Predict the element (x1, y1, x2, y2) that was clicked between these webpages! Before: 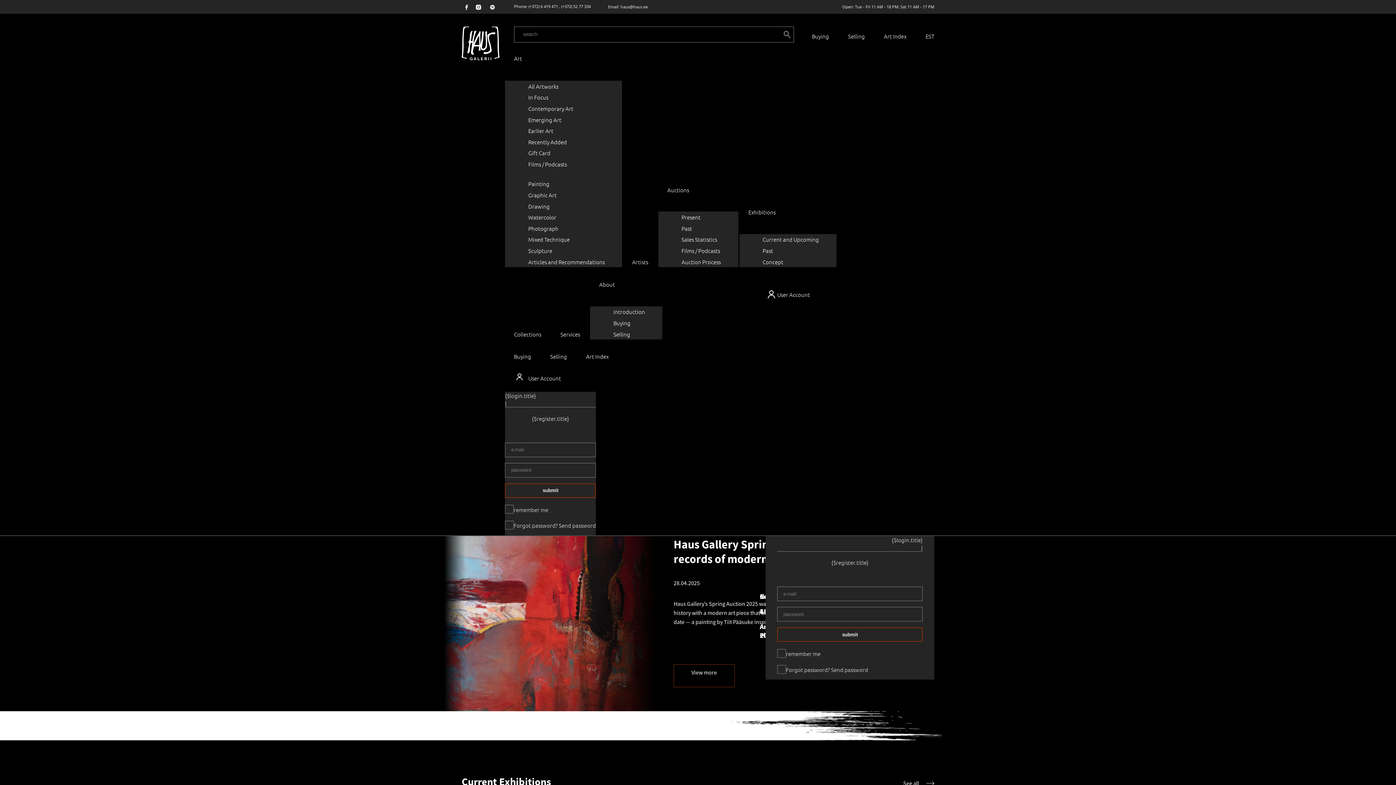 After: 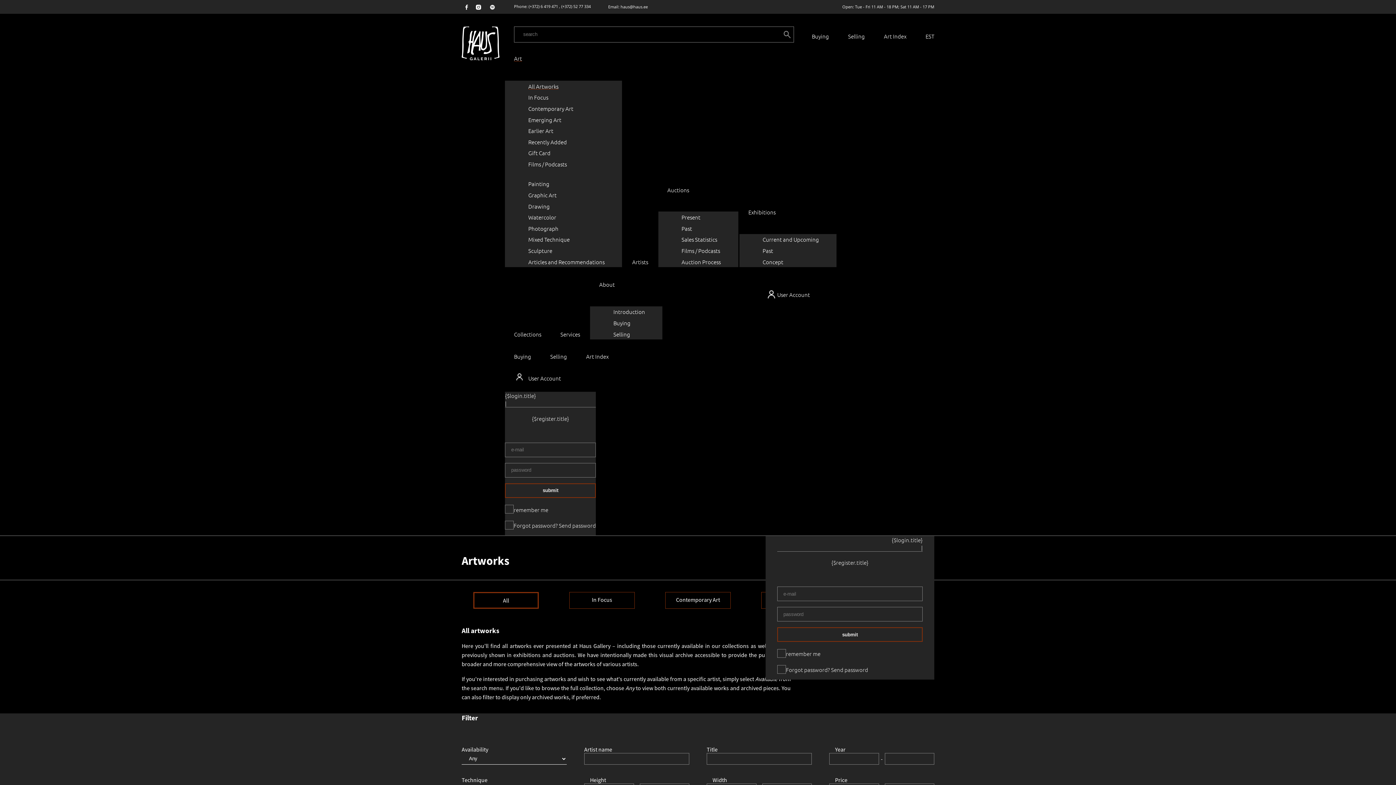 Action: bbox: (528, 211, 573, 222) label: Watercolor